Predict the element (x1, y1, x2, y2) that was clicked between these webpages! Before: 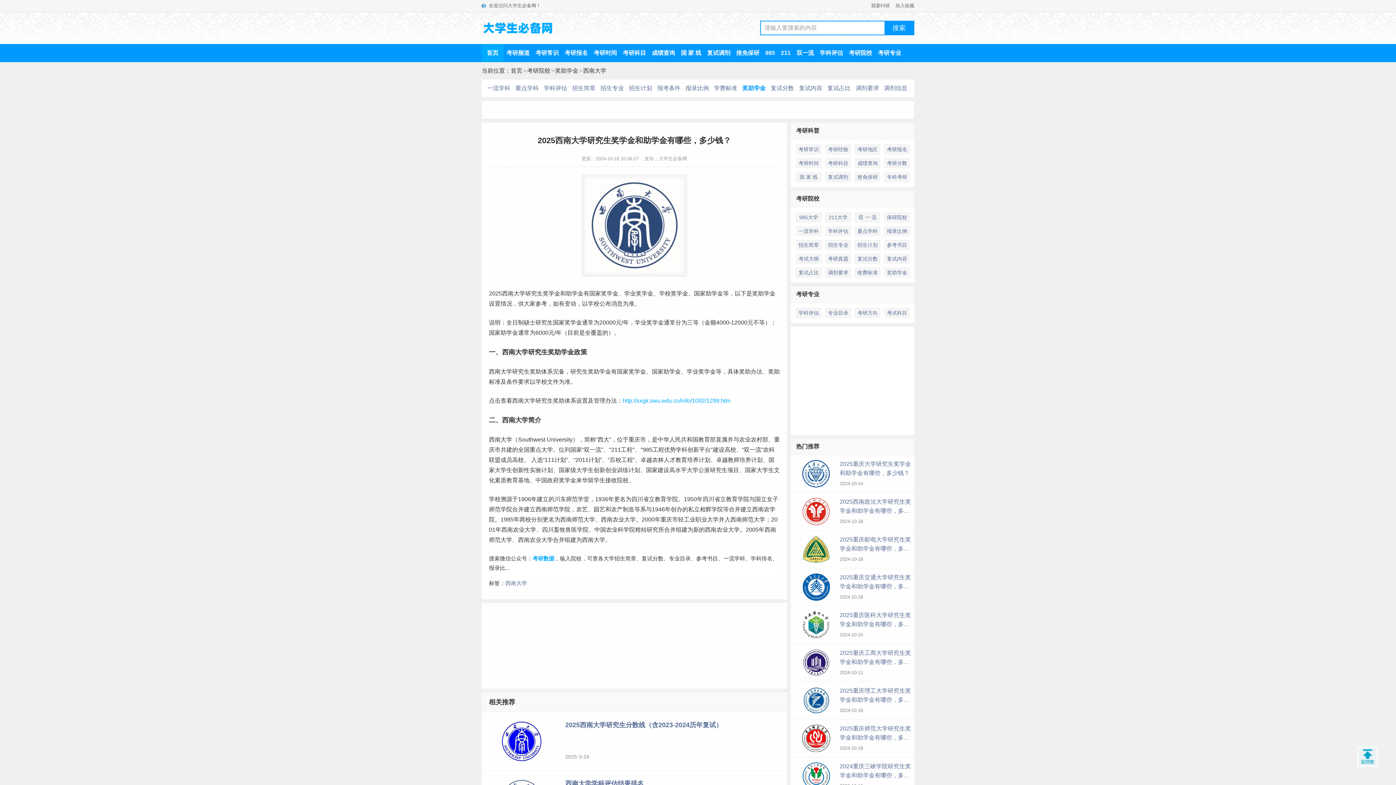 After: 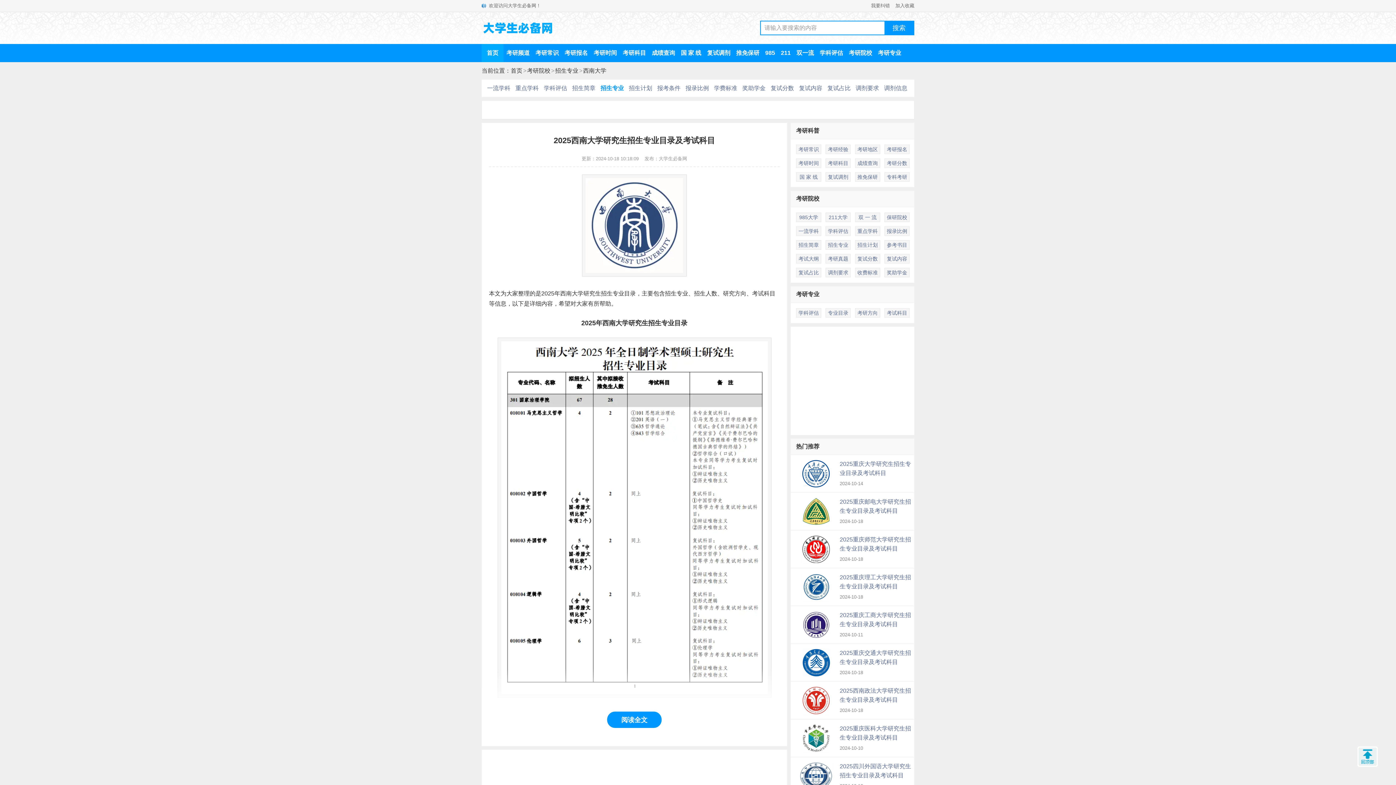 Action: bbox: (600, 85, 624, 91) label: 招生专业